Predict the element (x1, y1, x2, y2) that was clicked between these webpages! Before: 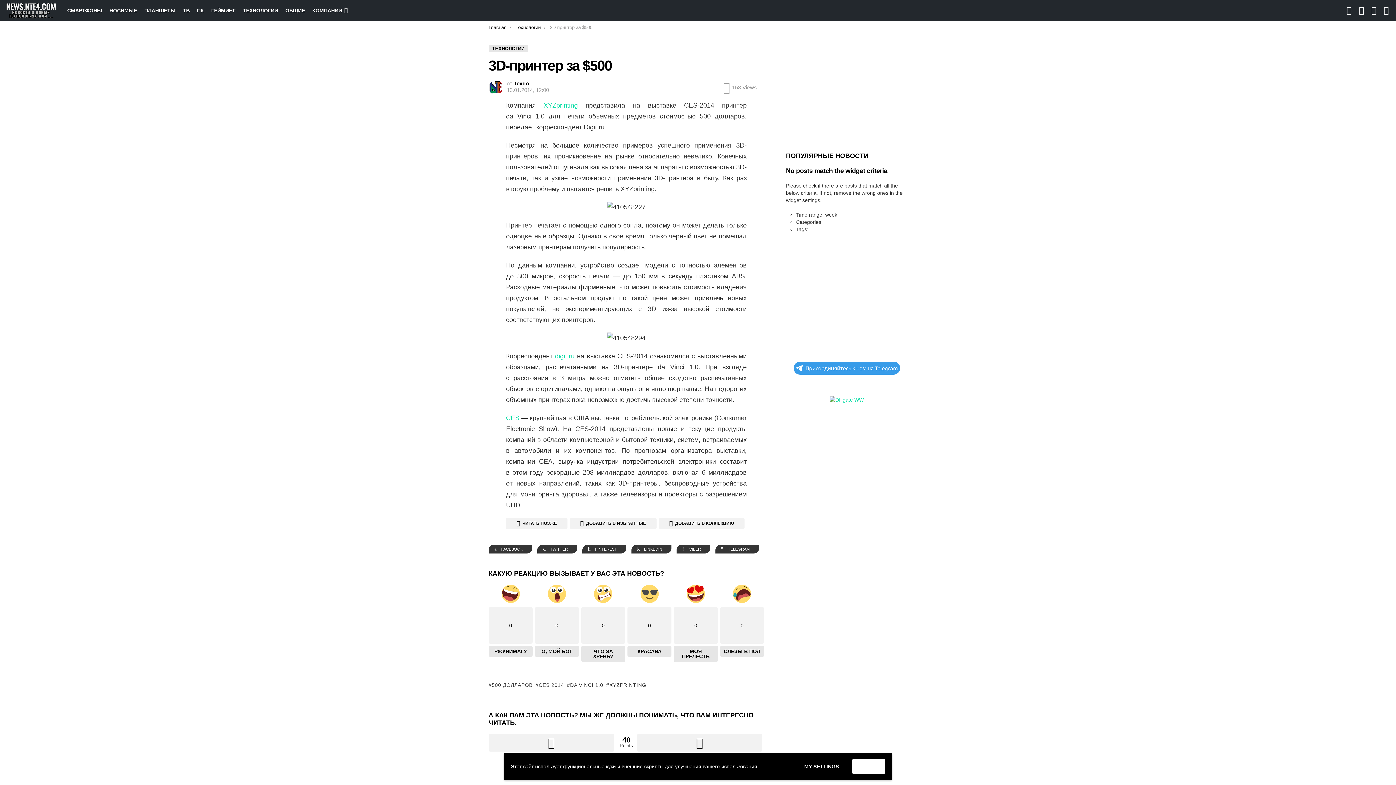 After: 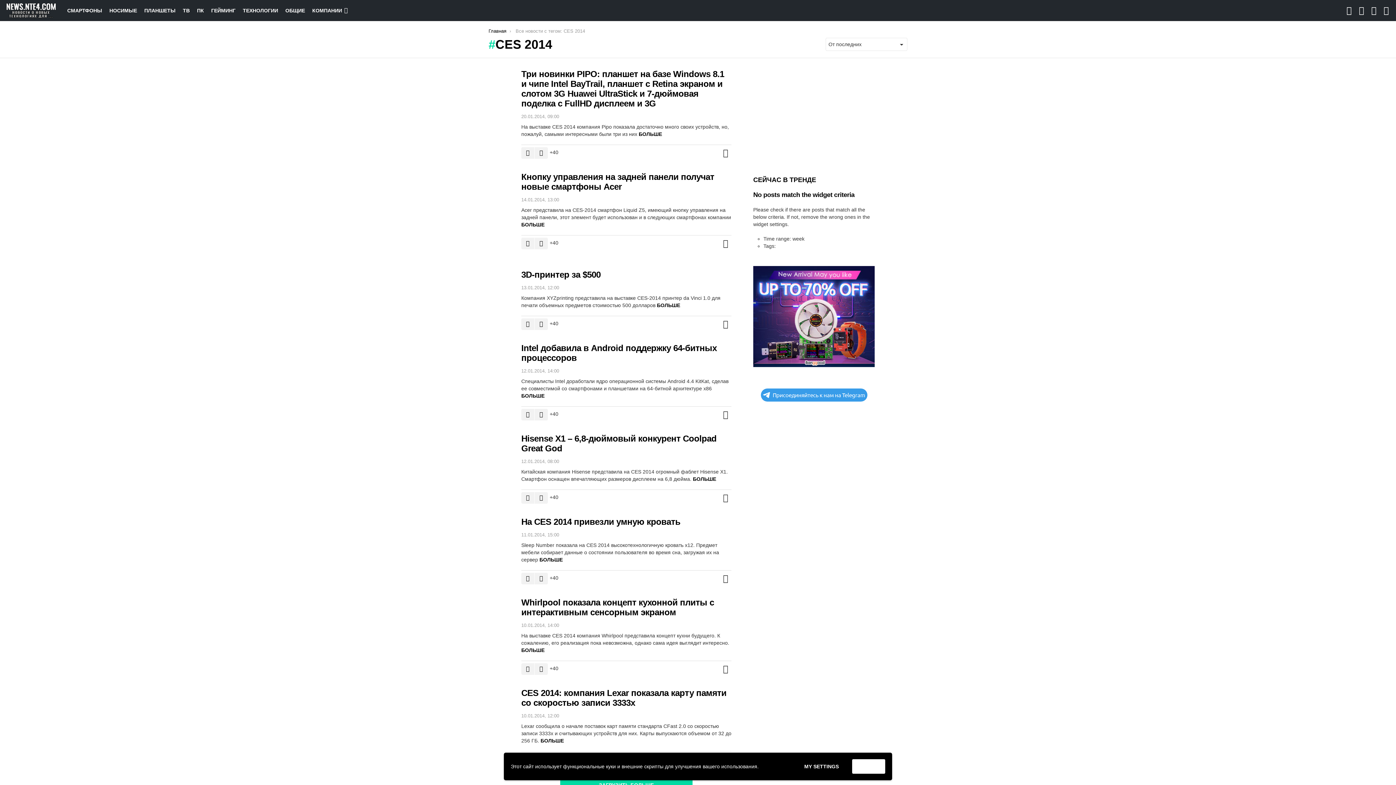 Action: bbox: (535, 681, 564, 689) label: CES 2014